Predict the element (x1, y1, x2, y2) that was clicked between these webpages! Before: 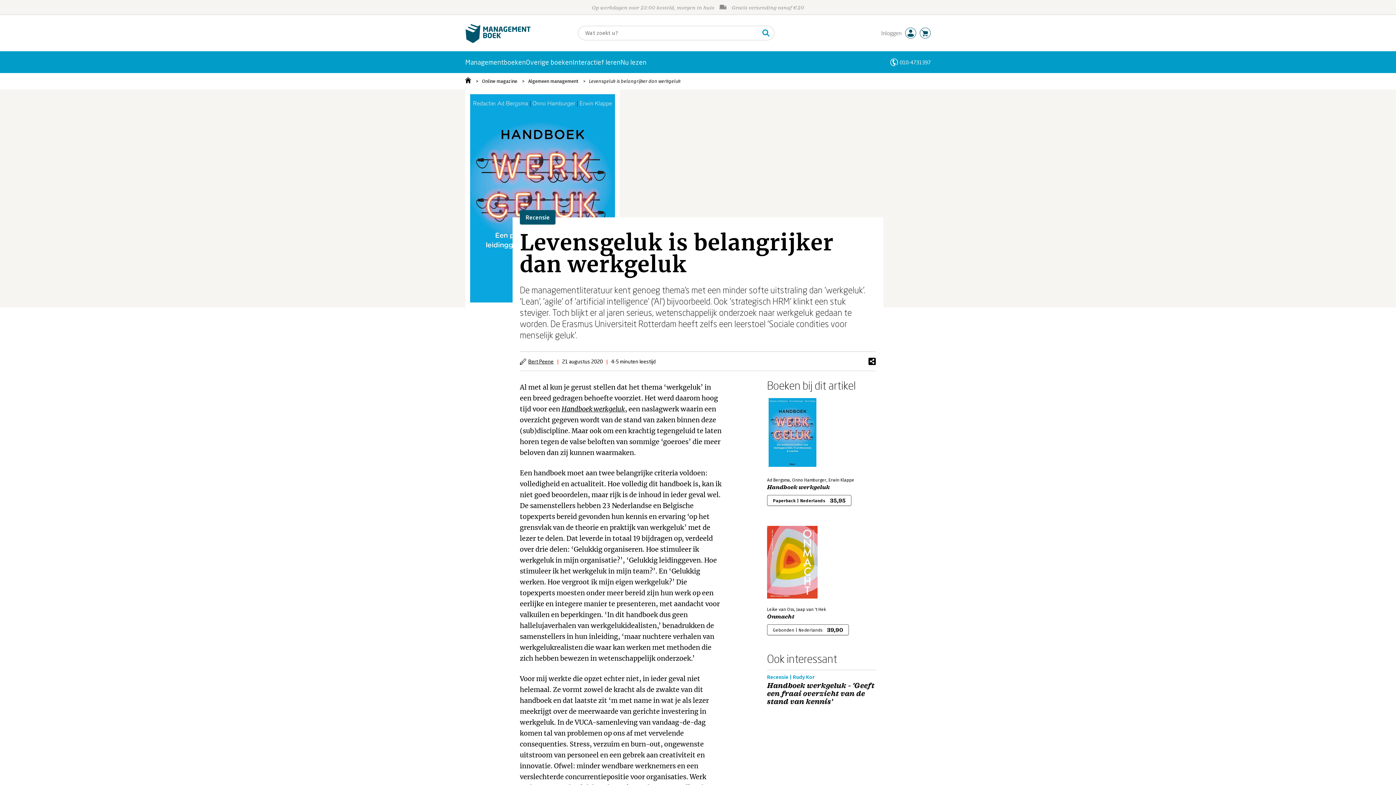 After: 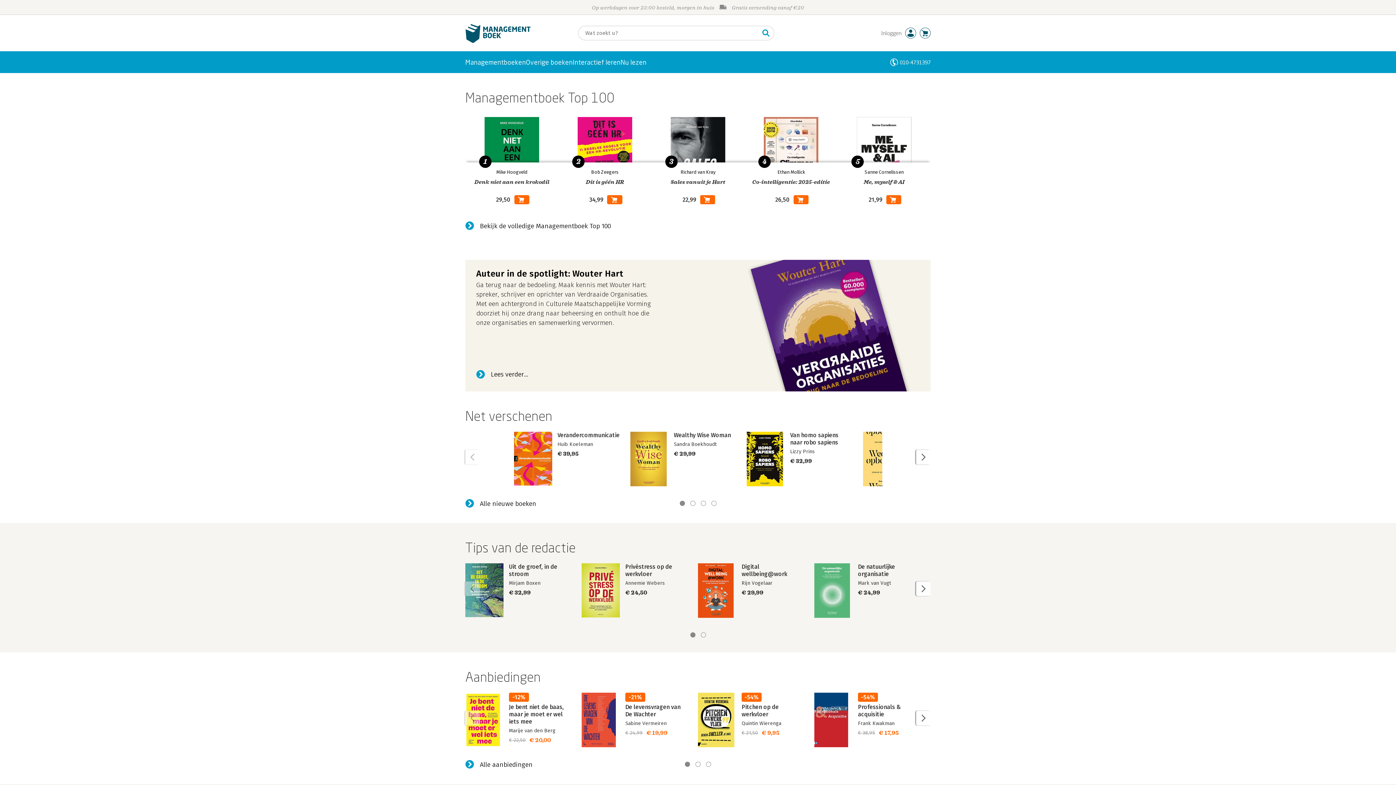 Action: bbox: (465, 38, 530, 44)